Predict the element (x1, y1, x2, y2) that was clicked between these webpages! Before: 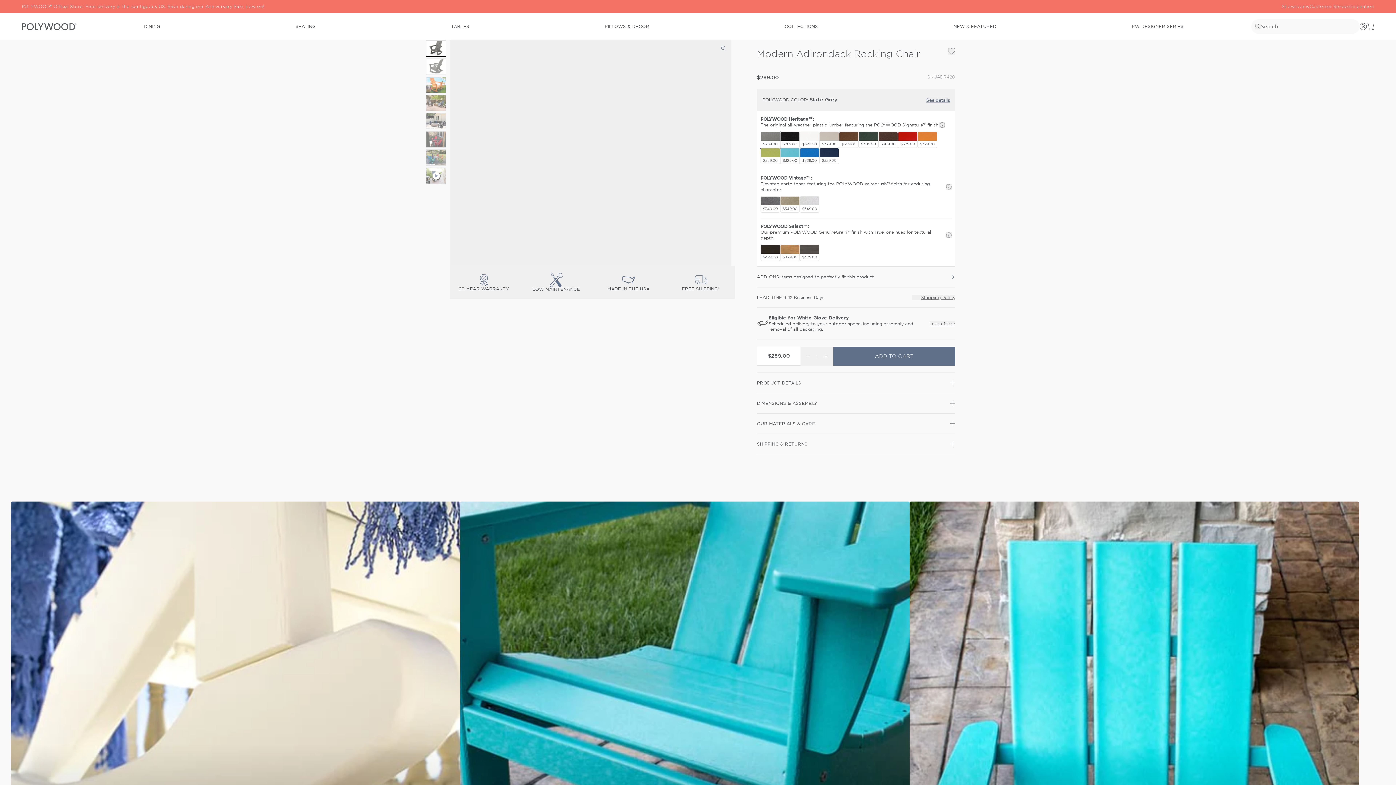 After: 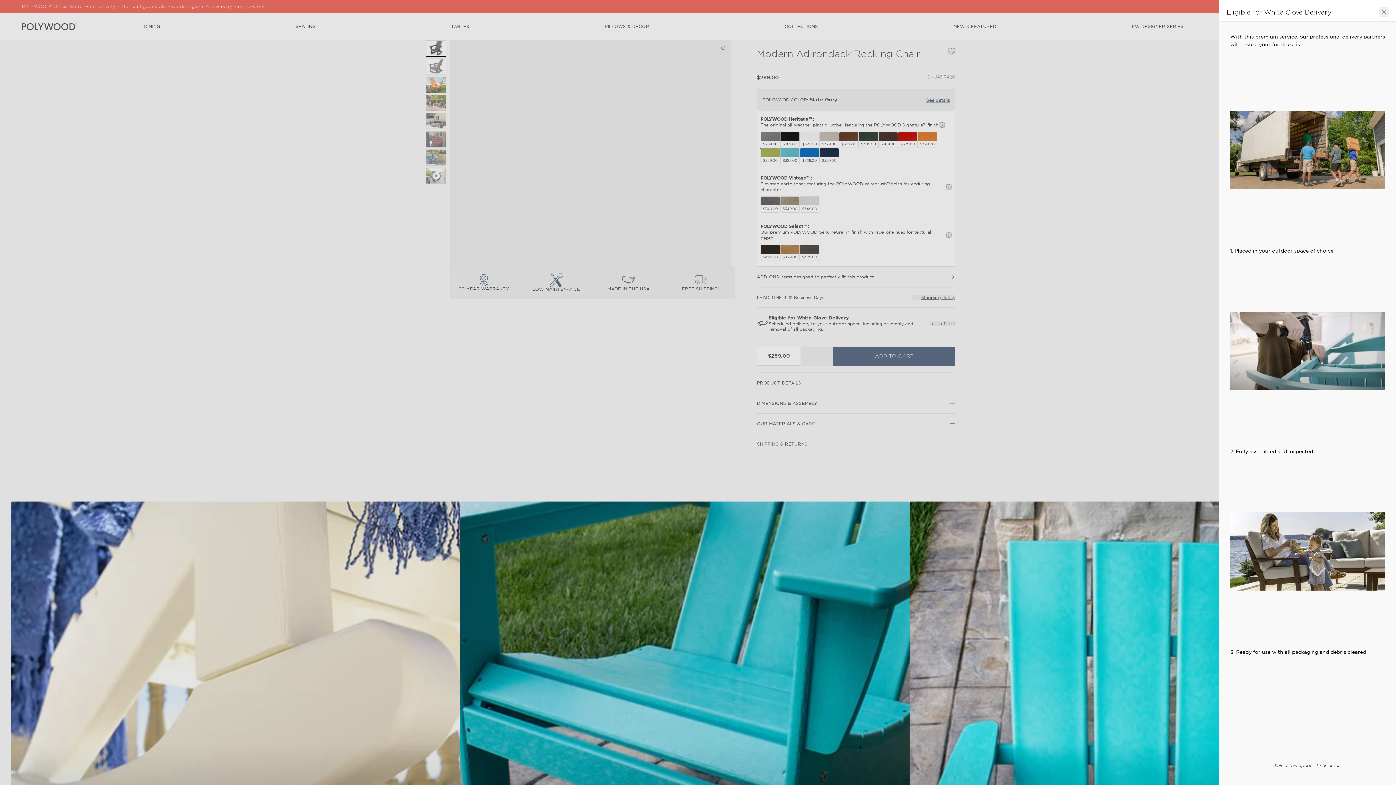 Action: label: Learn More bbox: (929, 320, 955, 326)